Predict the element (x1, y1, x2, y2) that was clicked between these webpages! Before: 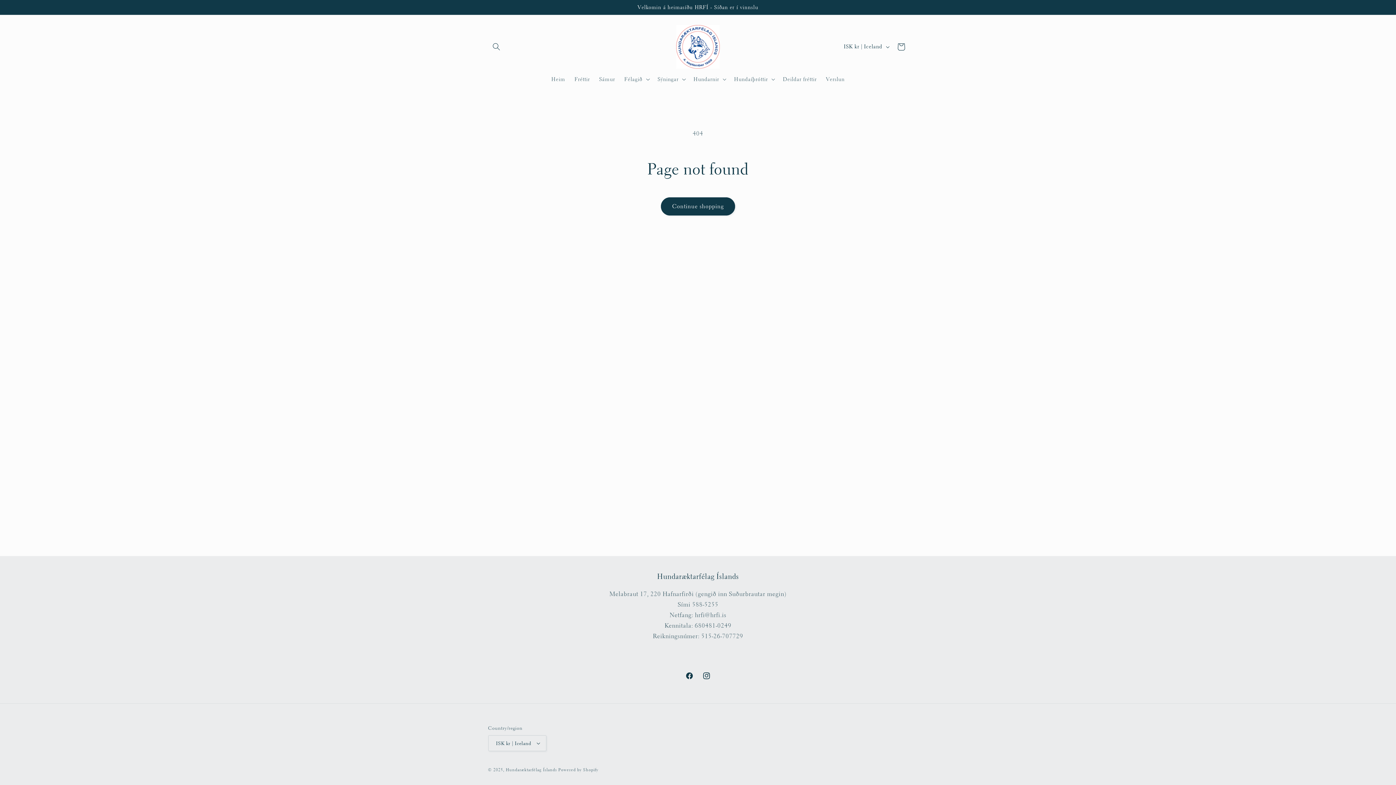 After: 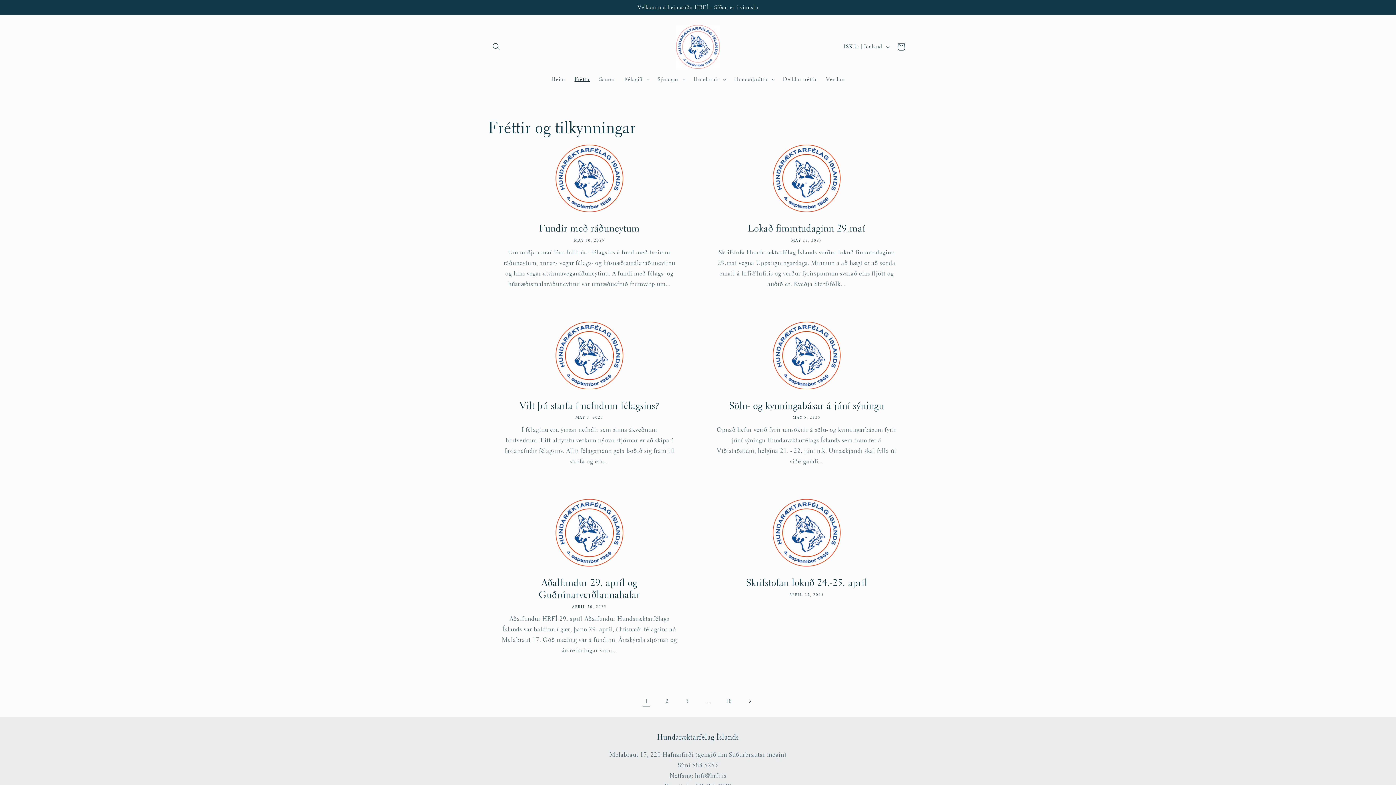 Action: label: Fréttir bbox: (570, 71, 594, 87)